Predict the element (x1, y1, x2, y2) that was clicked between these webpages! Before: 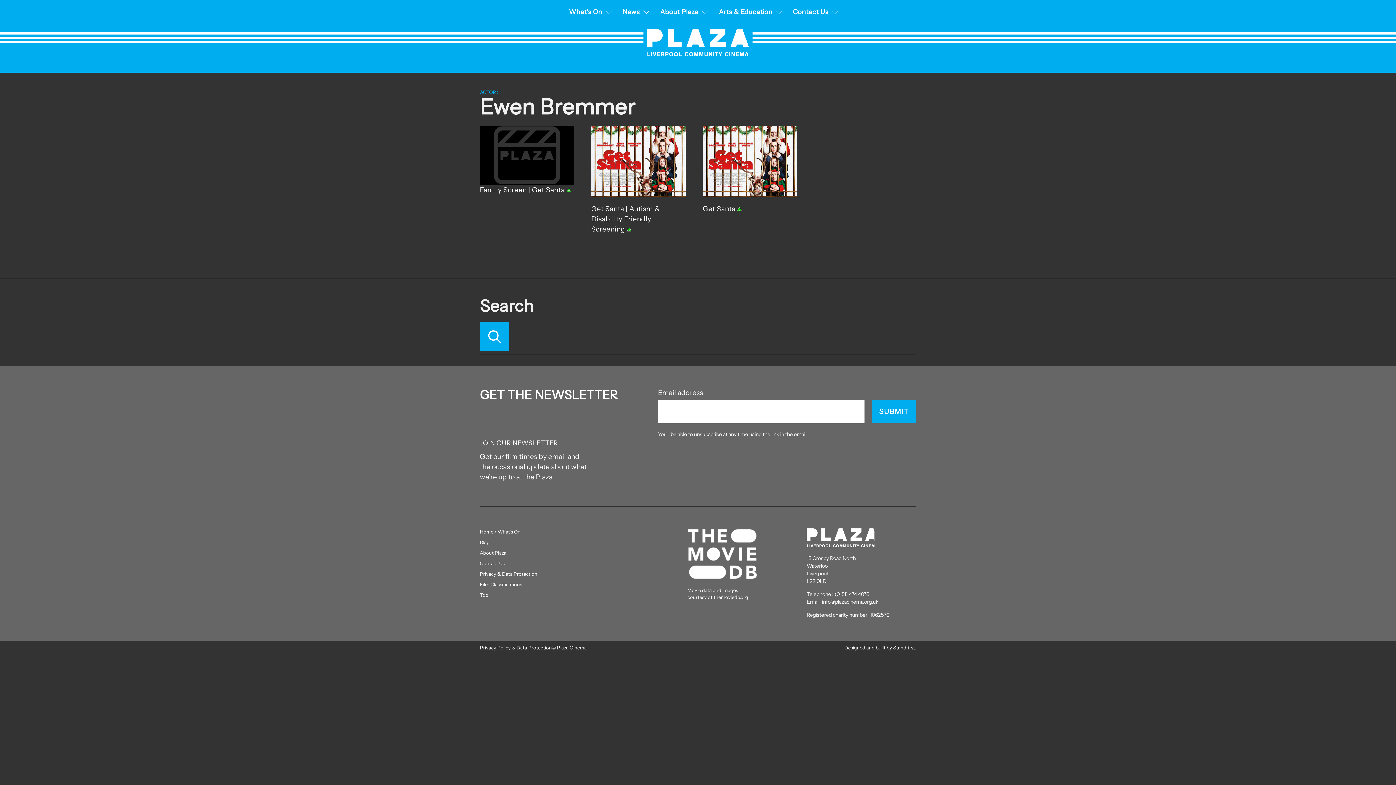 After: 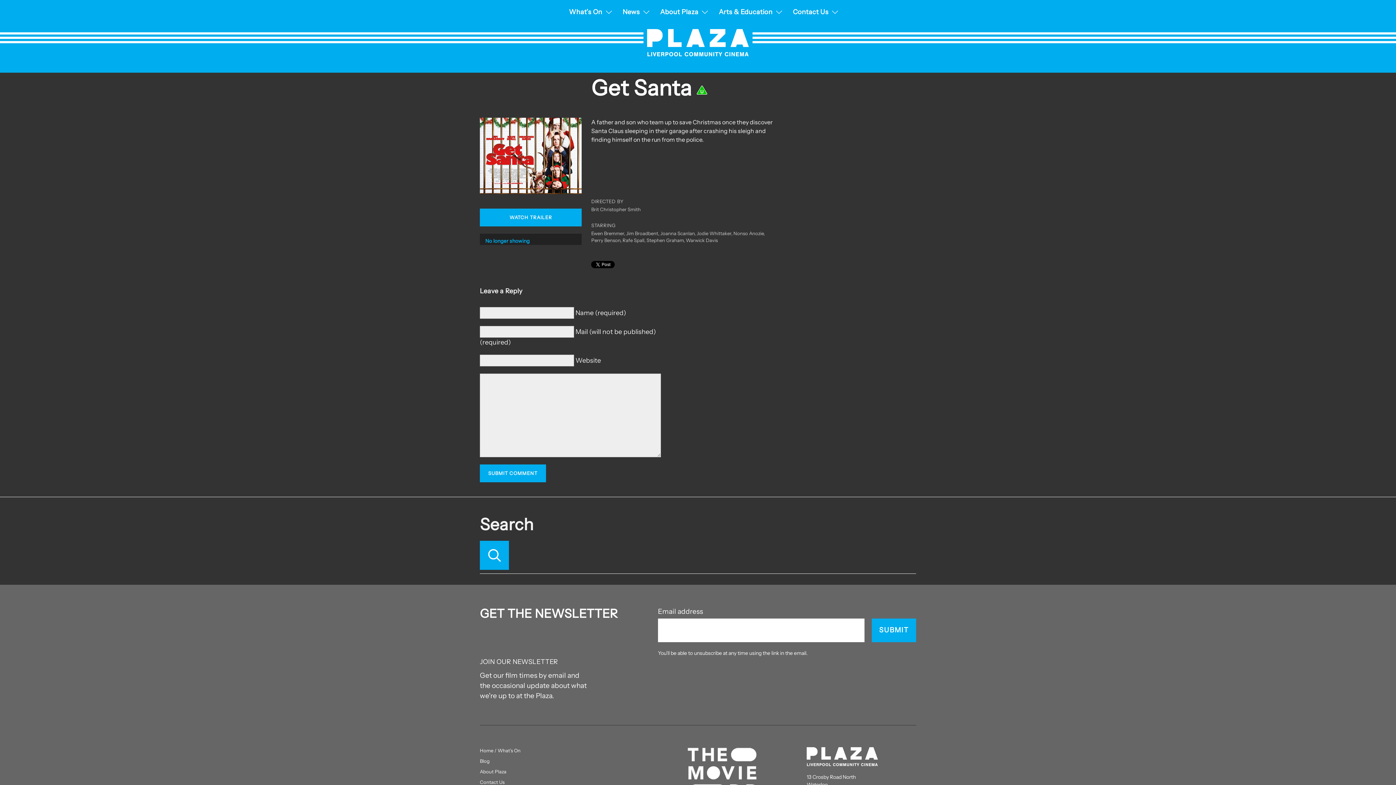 Action: bbox: (702, 125, 797, 204)